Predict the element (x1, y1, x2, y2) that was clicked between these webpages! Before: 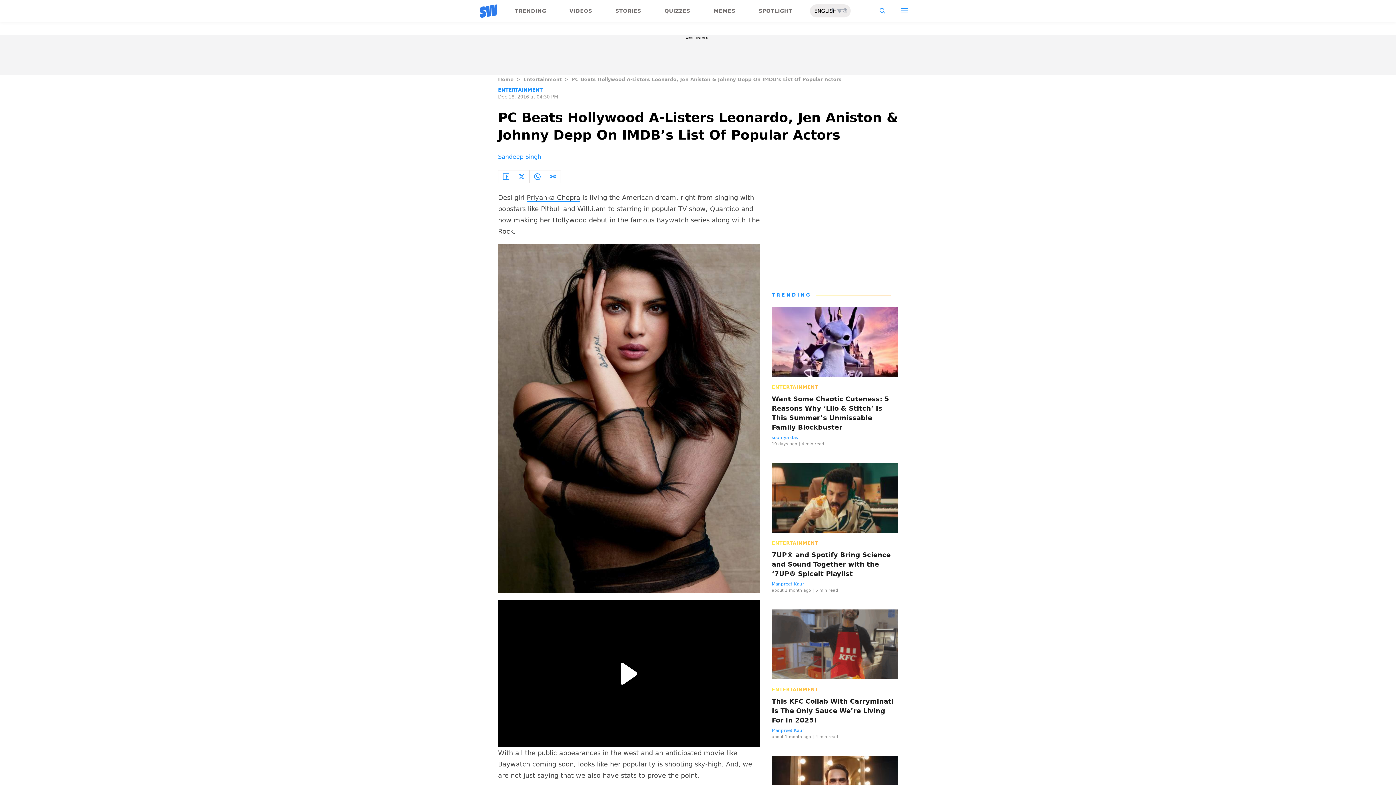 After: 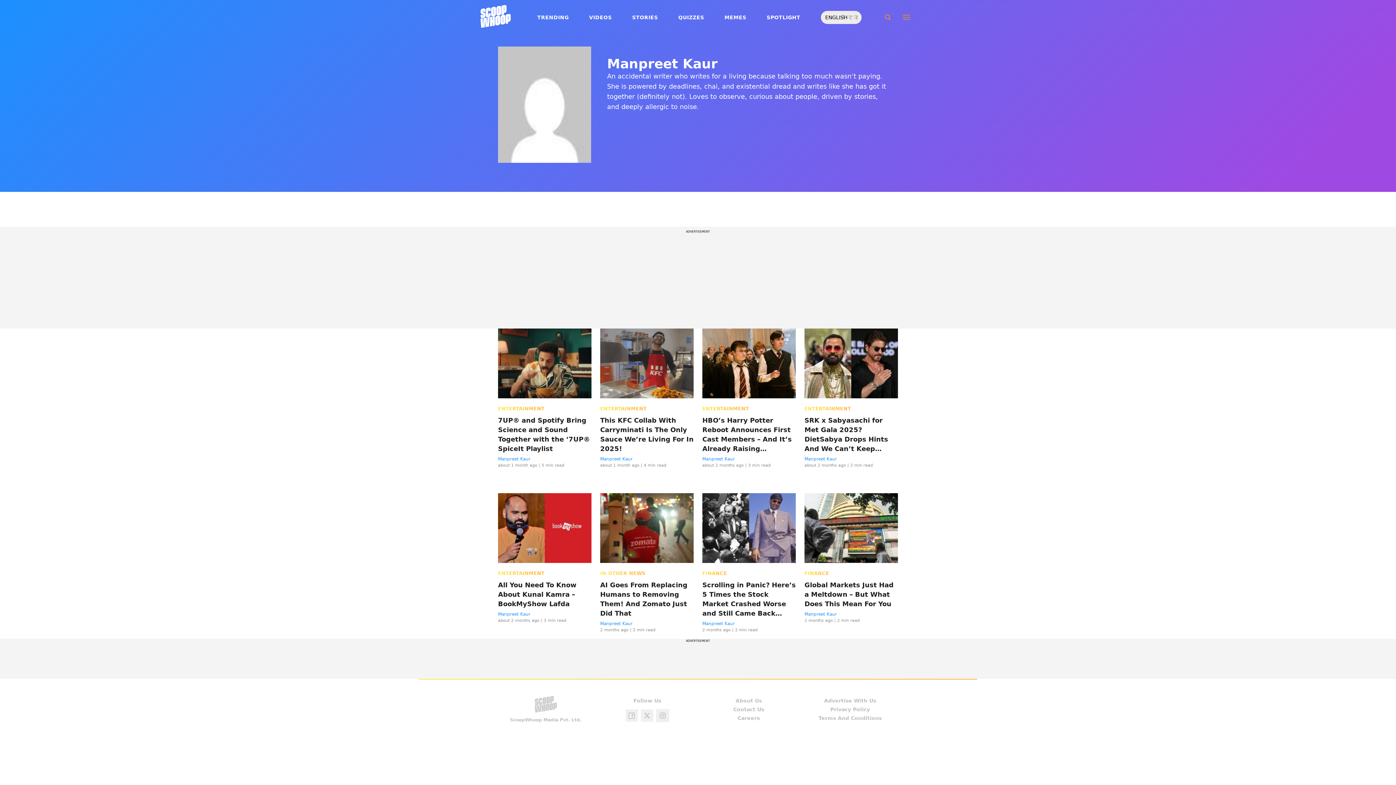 Action: label: Manpreet Kaur bbox: (772, 728, 804, 733)